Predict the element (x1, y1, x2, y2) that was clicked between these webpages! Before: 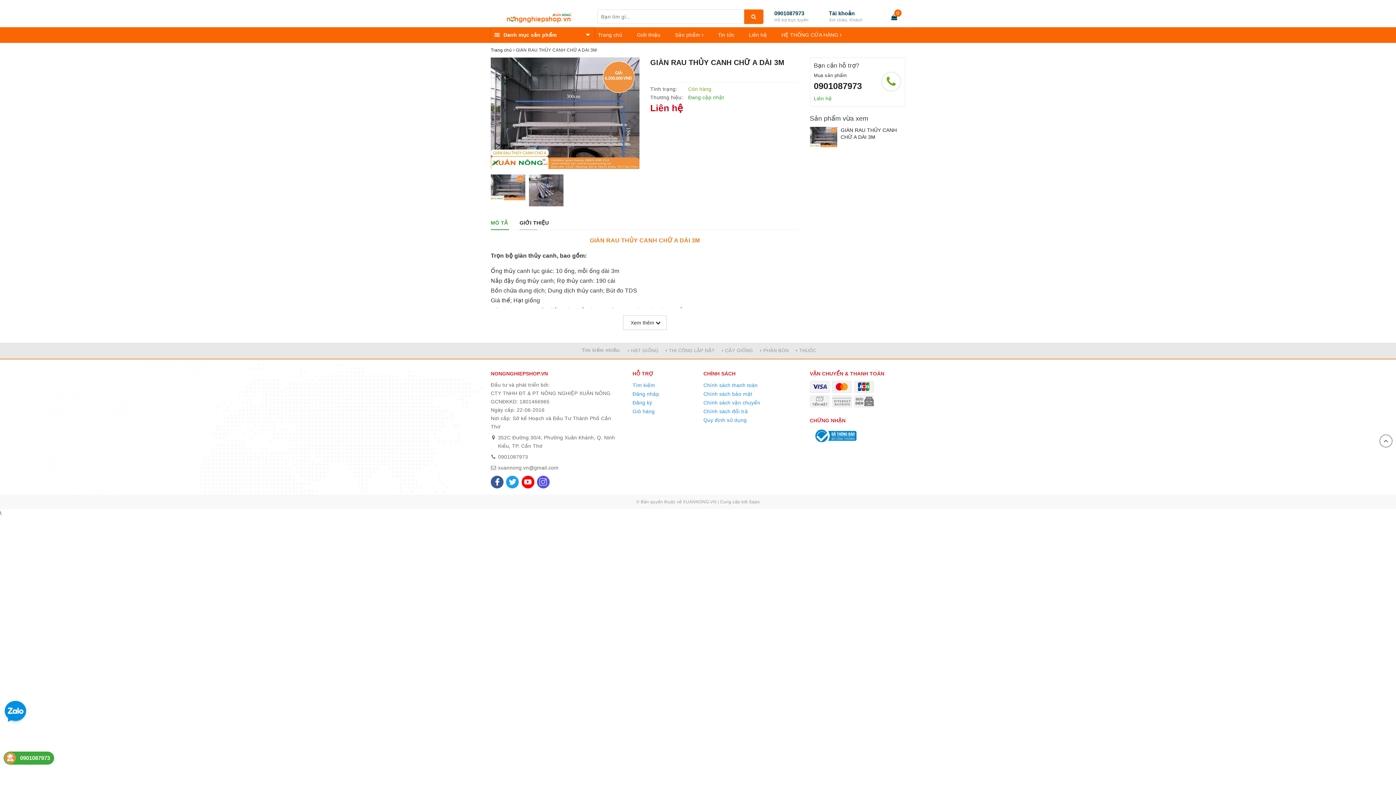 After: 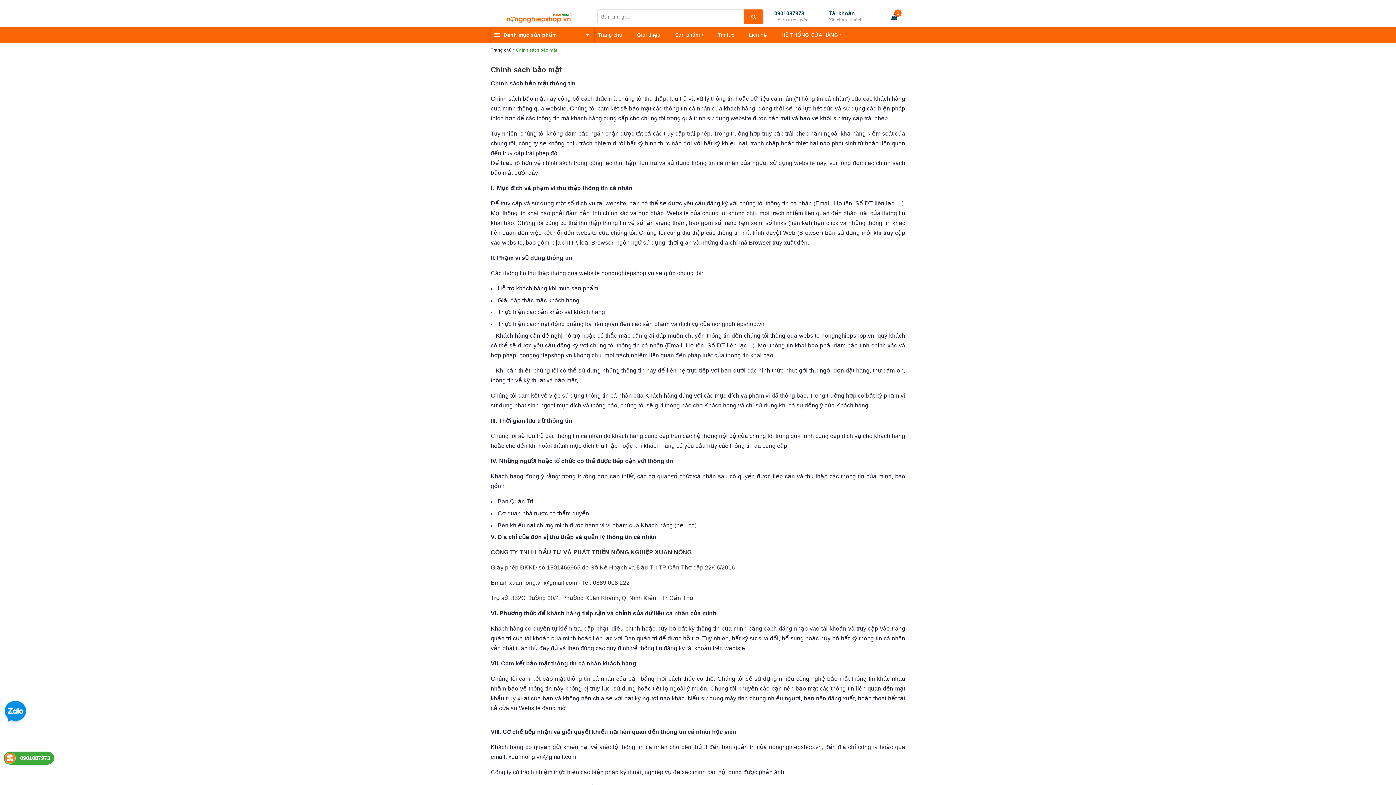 Action: label: Chính sách bảo mật bbox: (703, 389, 799, 398)